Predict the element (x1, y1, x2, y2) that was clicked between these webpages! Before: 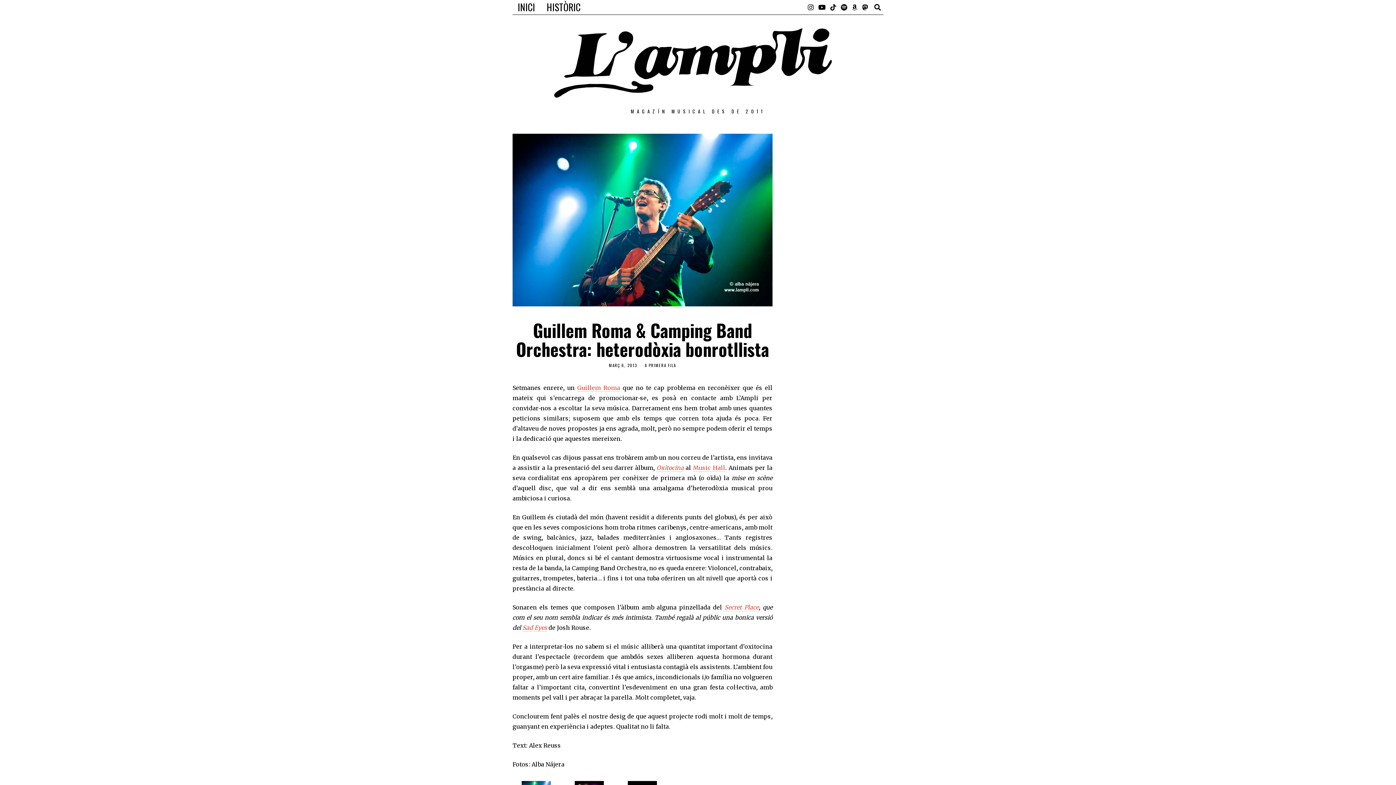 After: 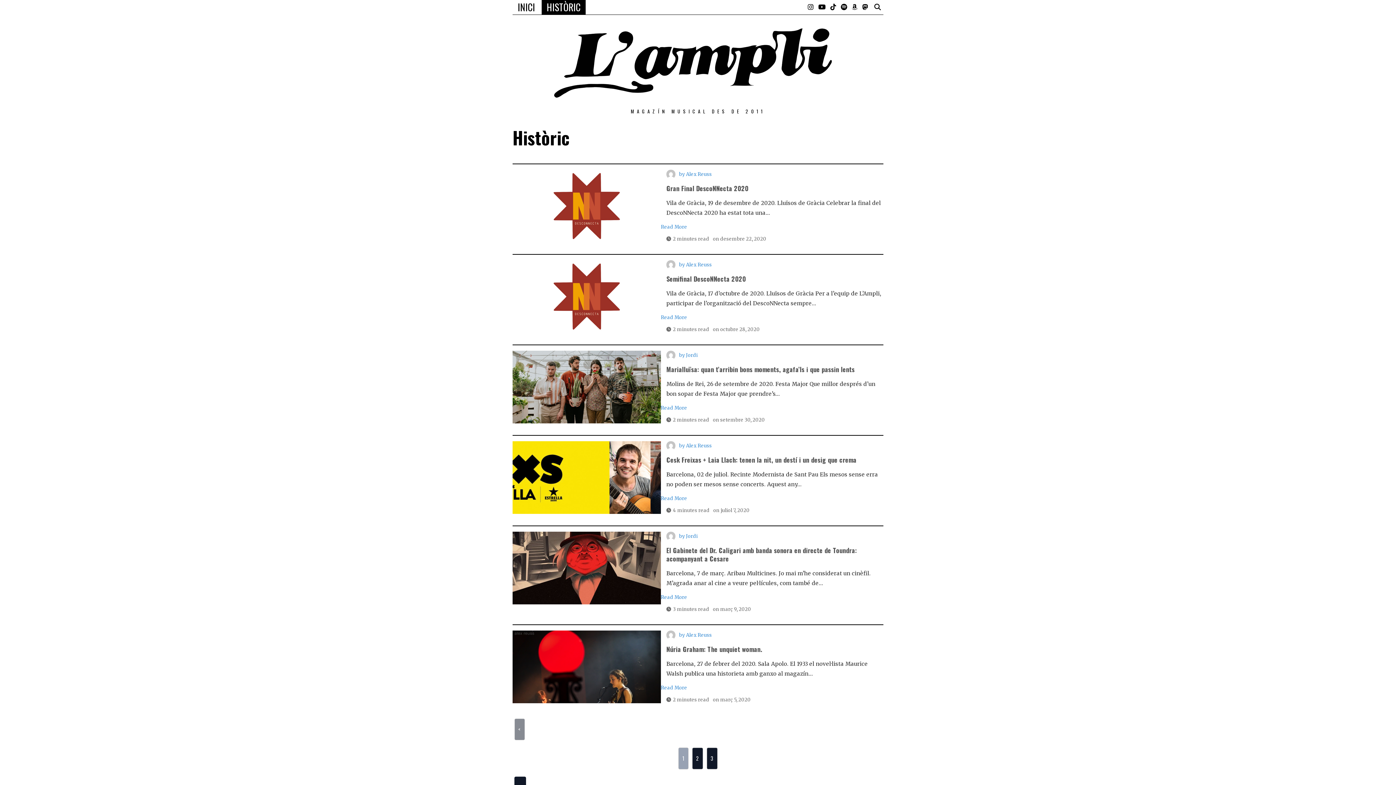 Action: bbox: (541, 0, 585, 14) label: HISTÒRIC